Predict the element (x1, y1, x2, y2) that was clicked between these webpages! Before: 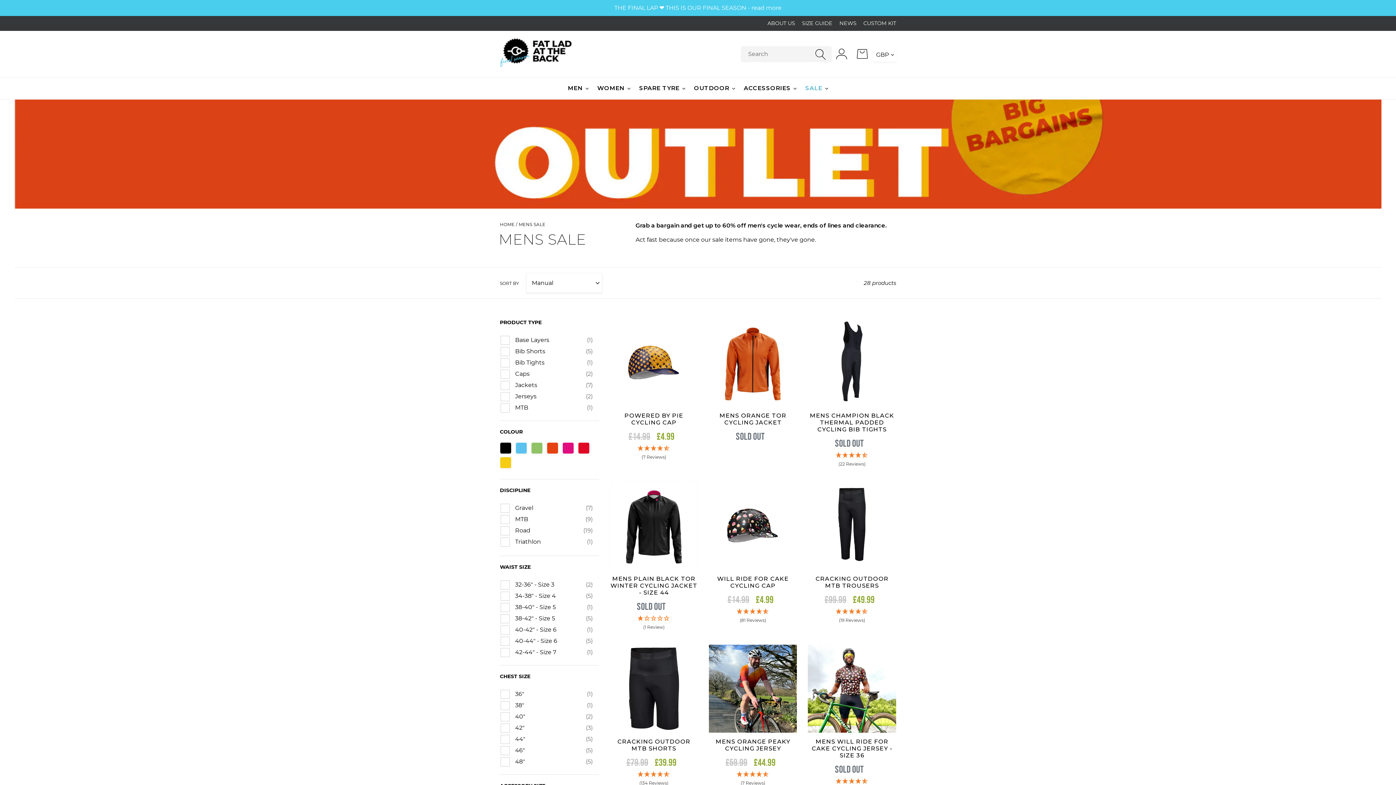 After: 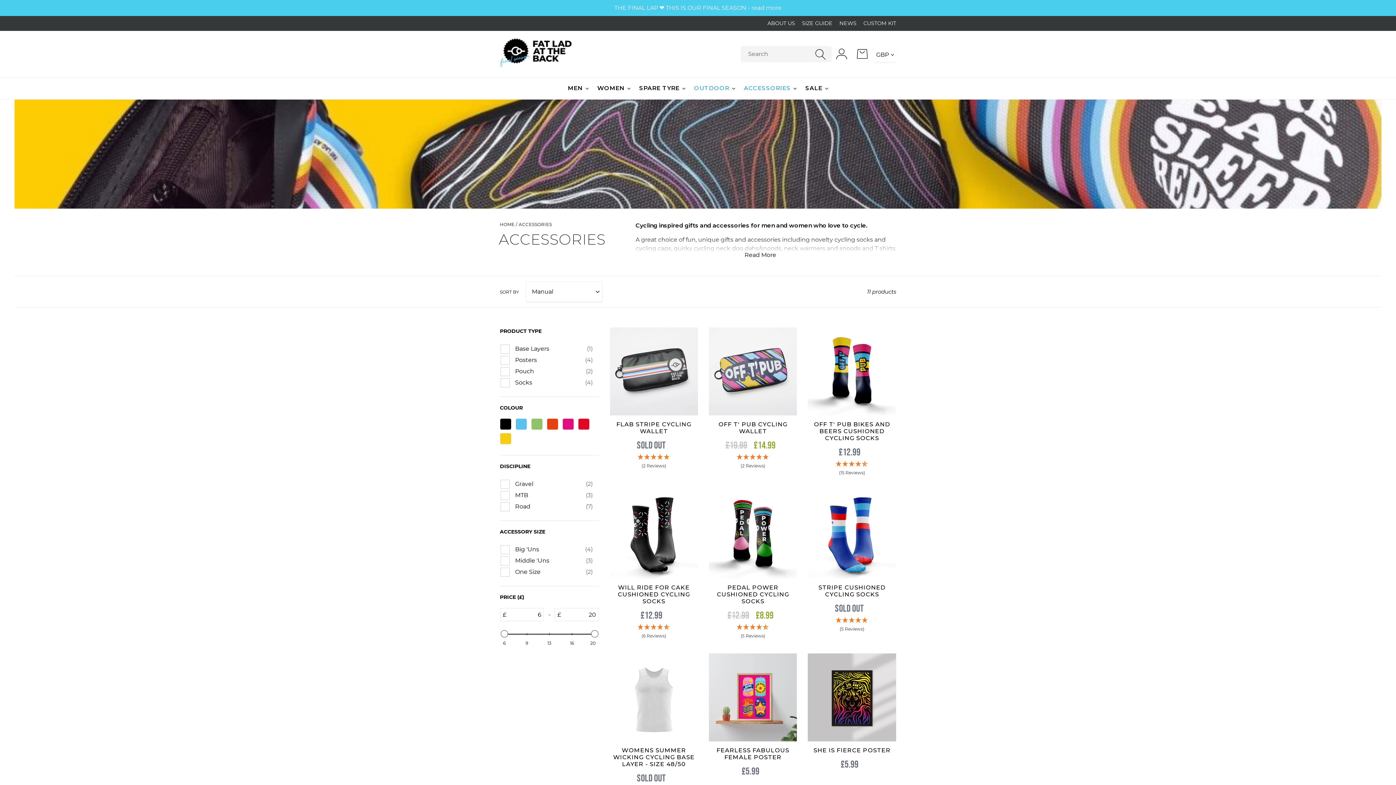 Action: bbox: (740, 82, 800, 93) label: ACCESSORIES